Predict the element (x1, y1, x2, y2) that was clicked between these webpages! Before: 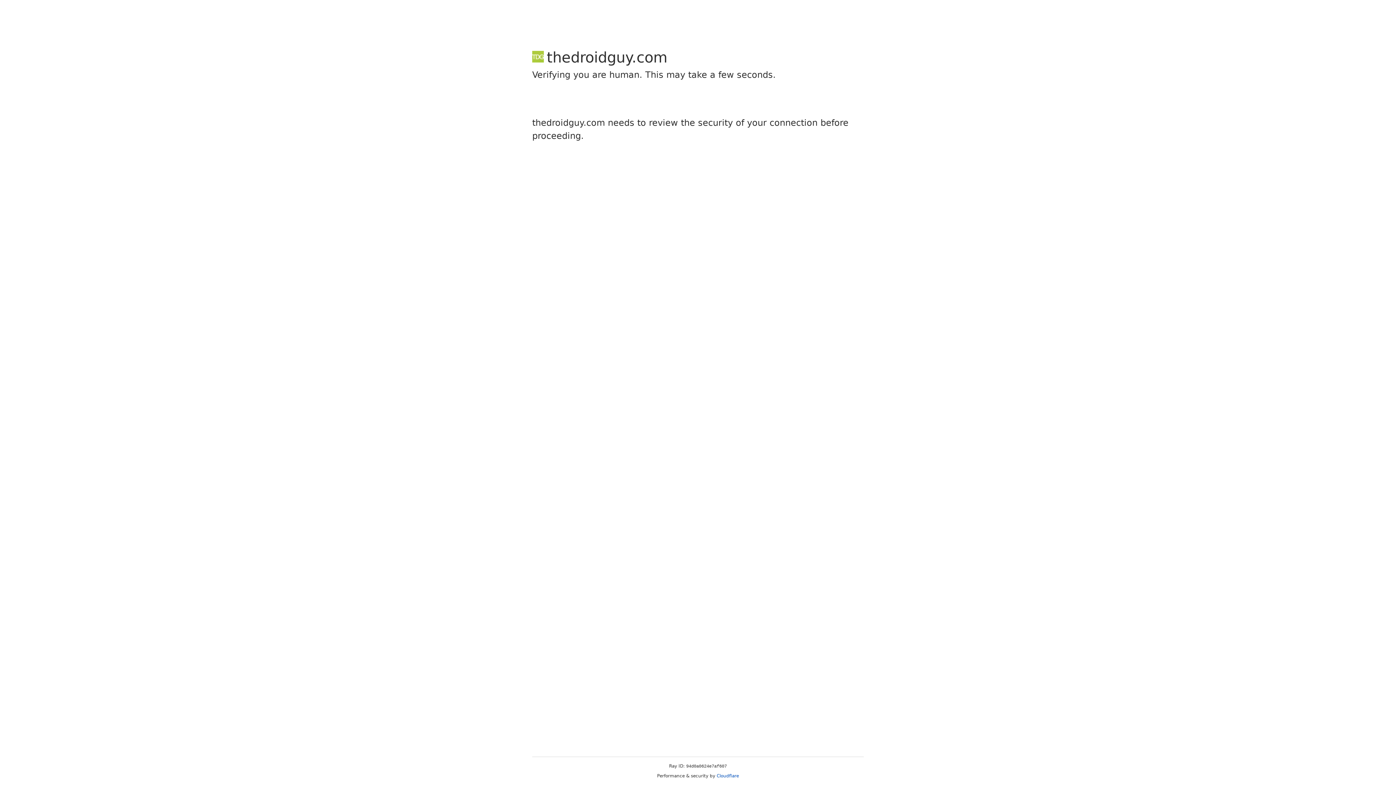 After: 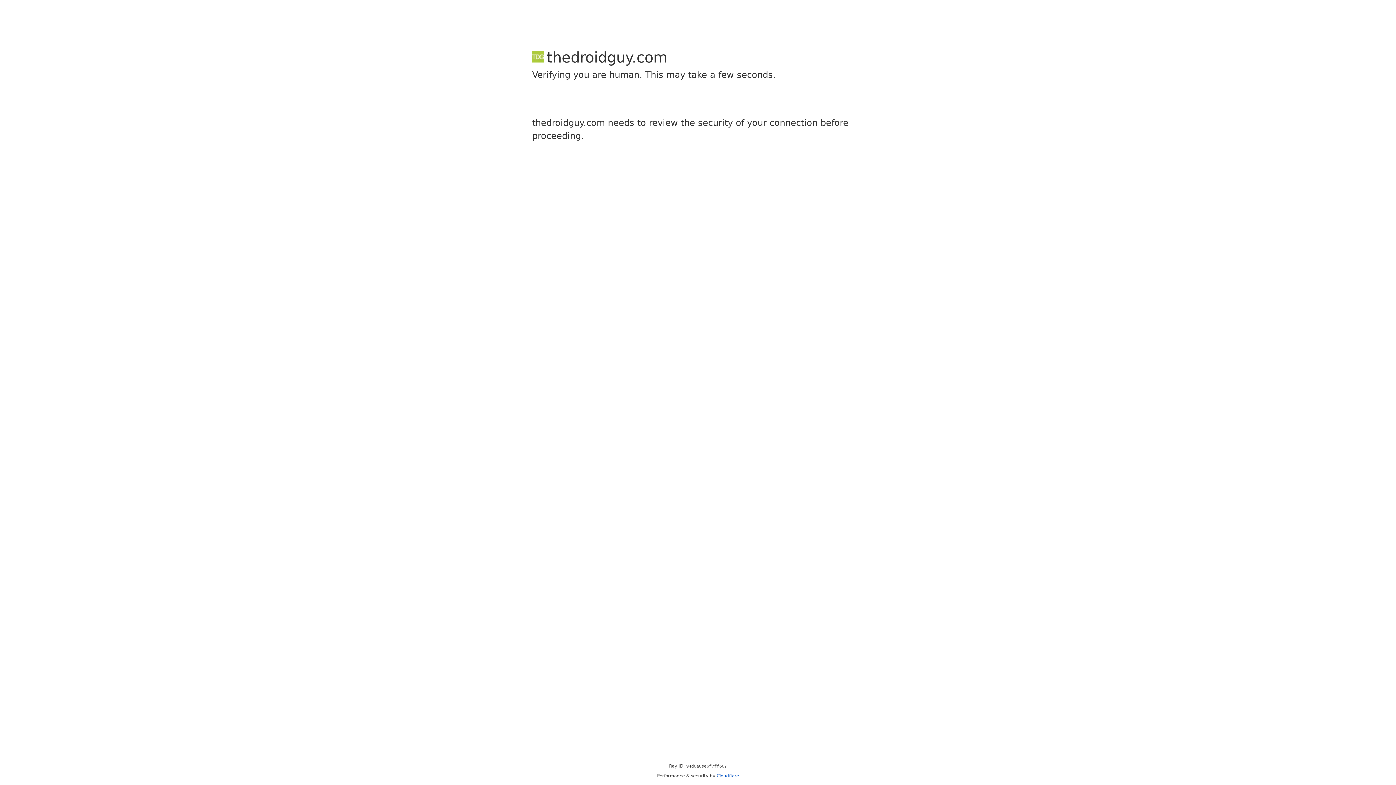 Action: bbox: (716, 773, 739, 778) label: Cloudflare